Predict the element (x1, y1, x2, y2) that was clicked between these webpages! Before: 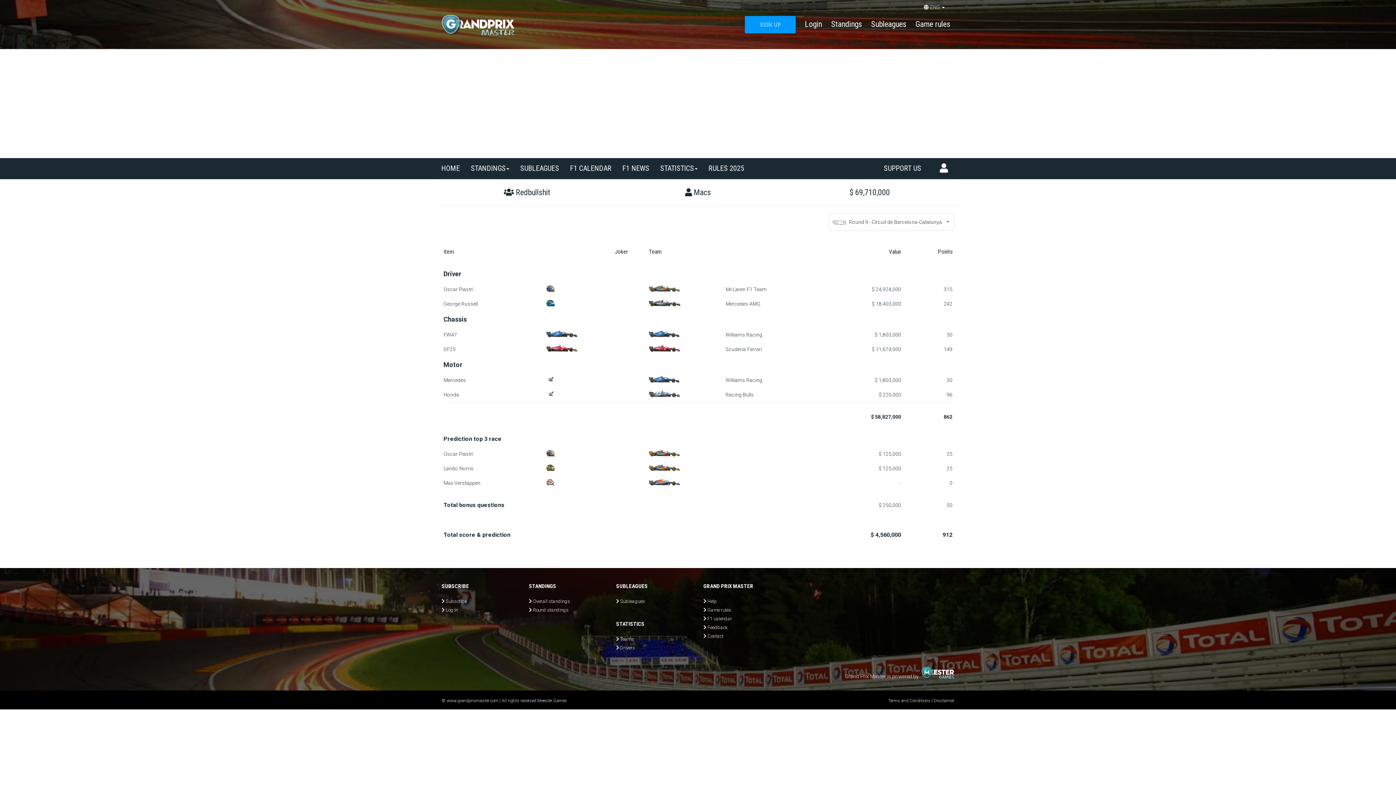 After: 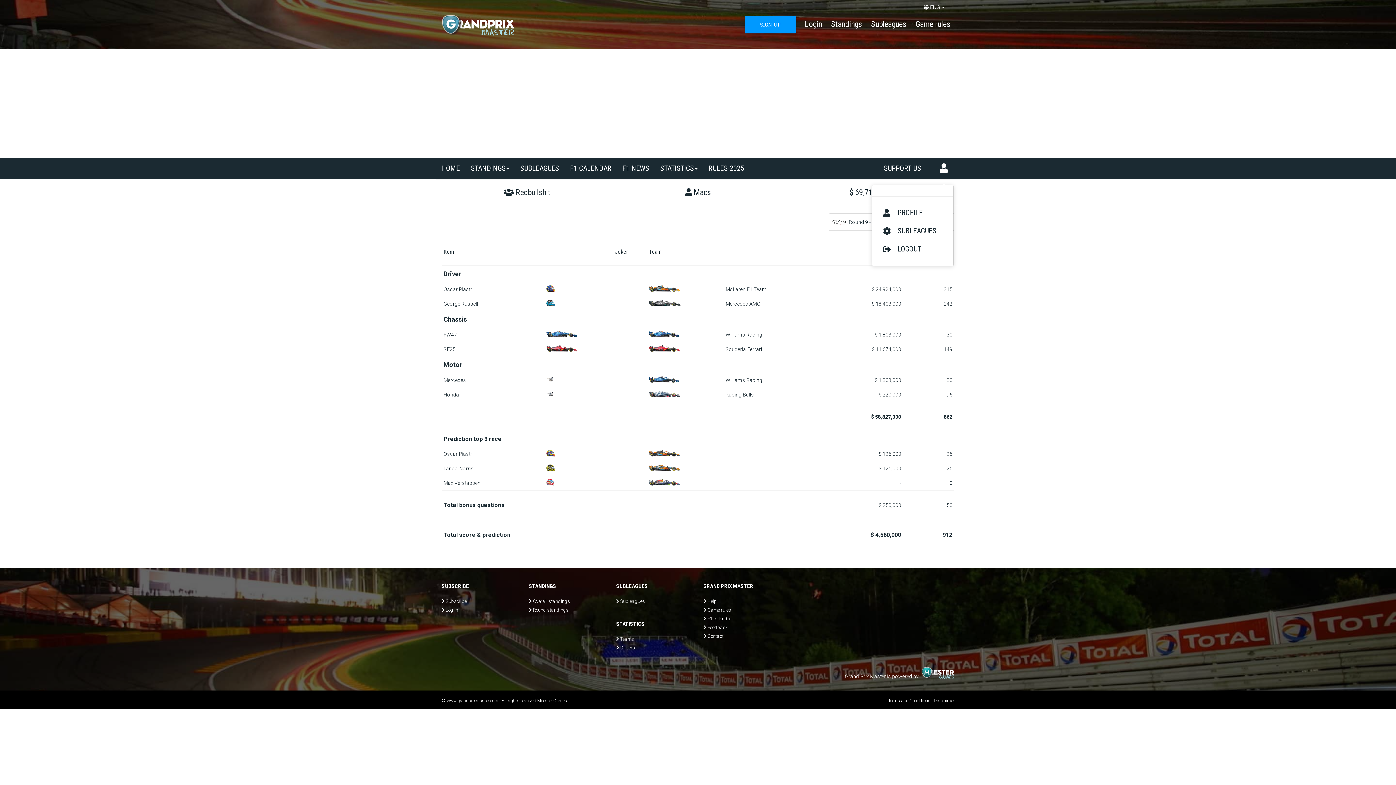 Action: bbox: (934, 157, 953, 185)